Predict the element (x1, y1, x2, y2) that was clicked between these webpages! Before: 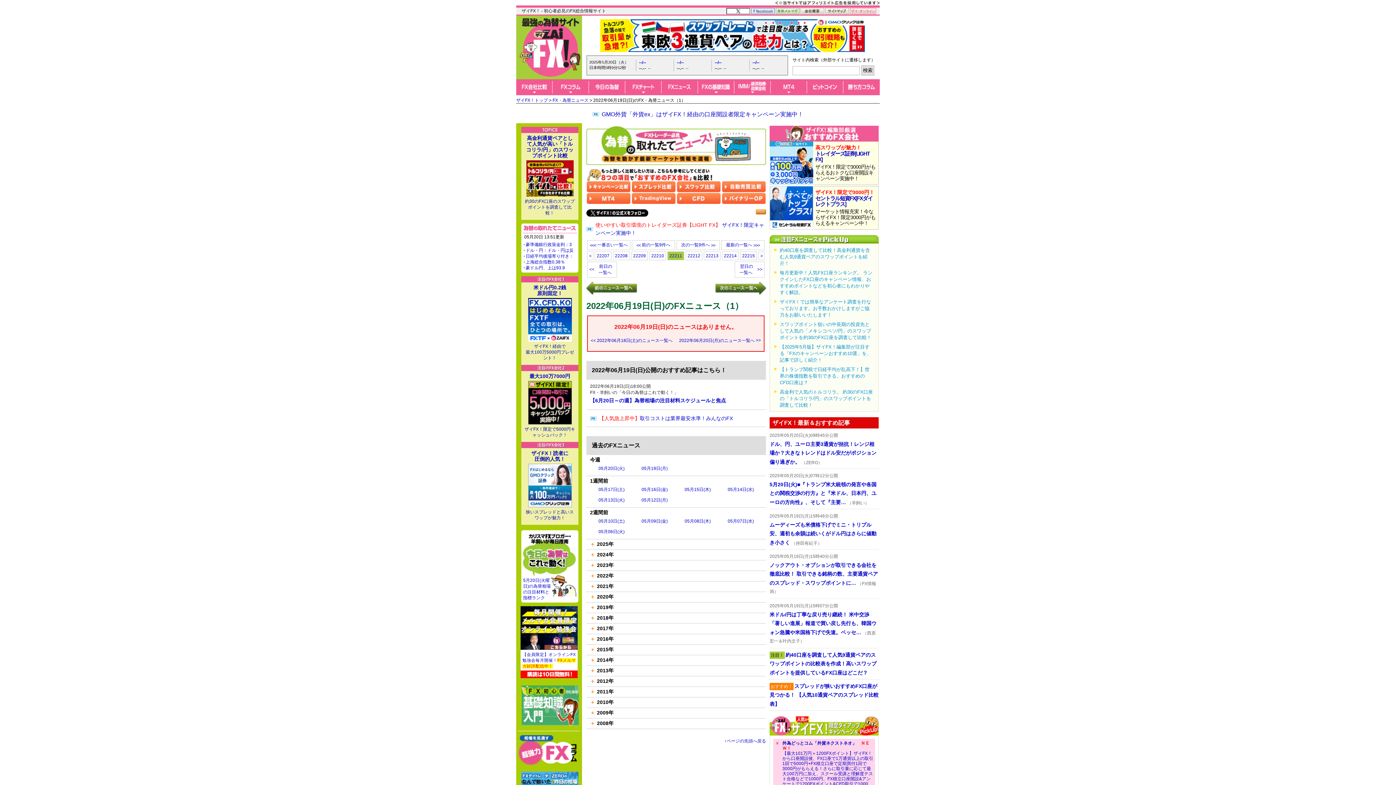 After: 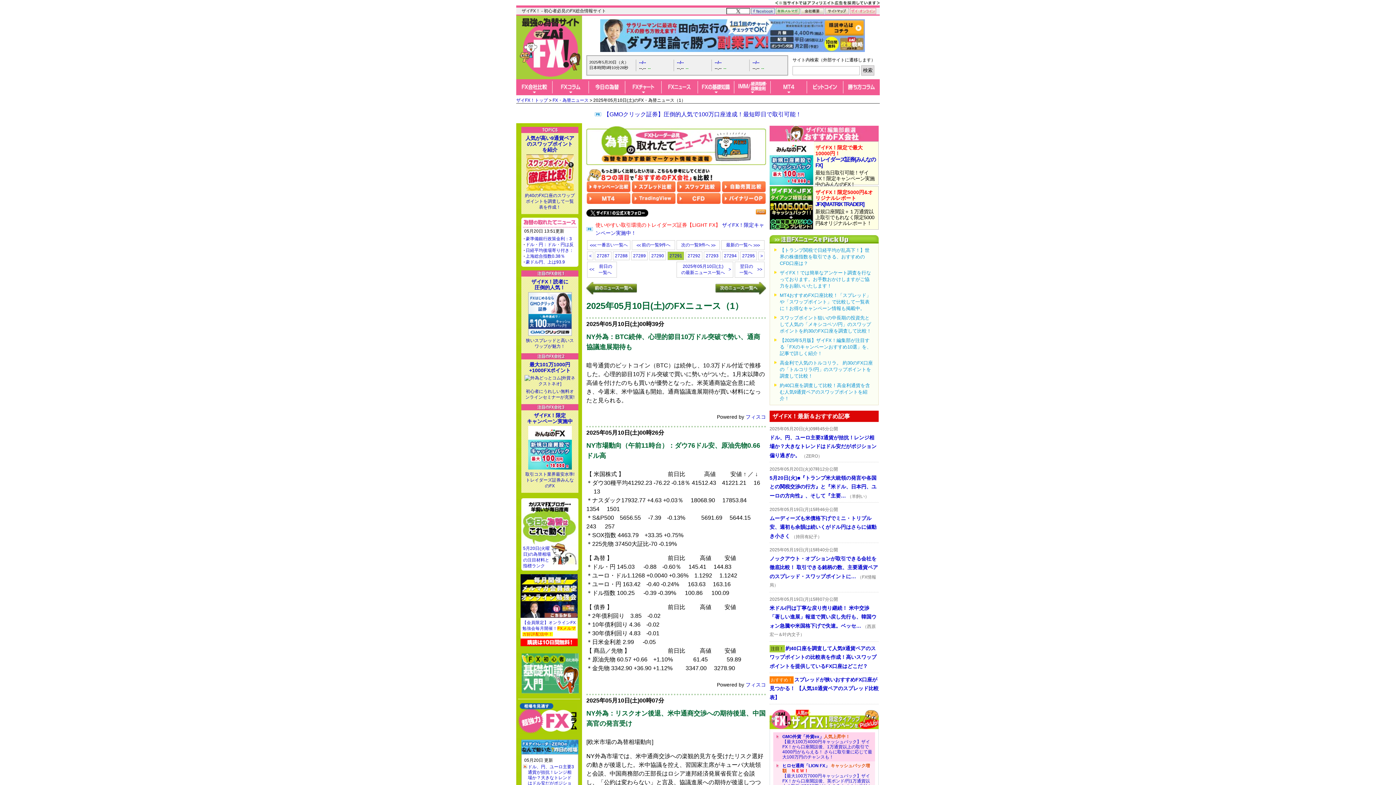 Action: label: 05月10日(土) bbox: (598, 518, 624, 524)